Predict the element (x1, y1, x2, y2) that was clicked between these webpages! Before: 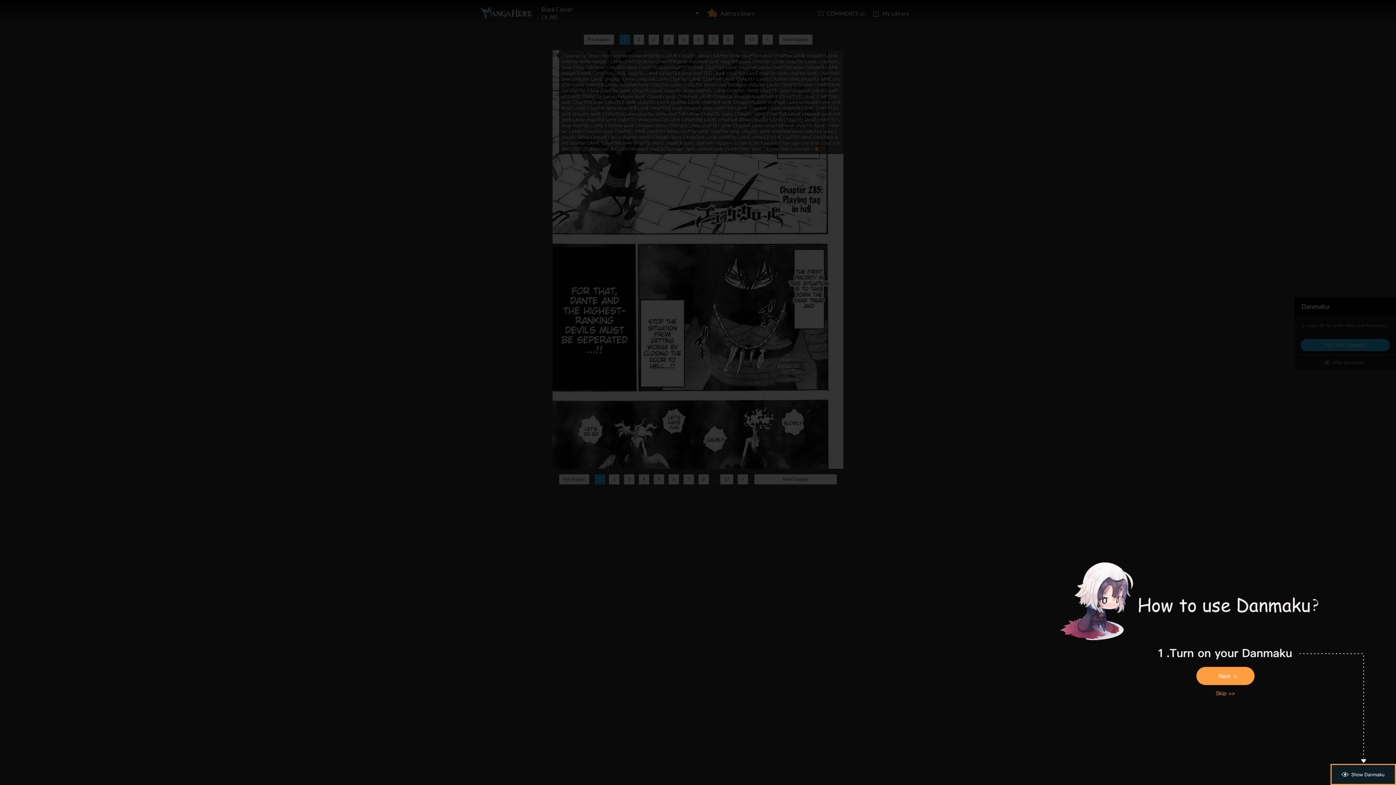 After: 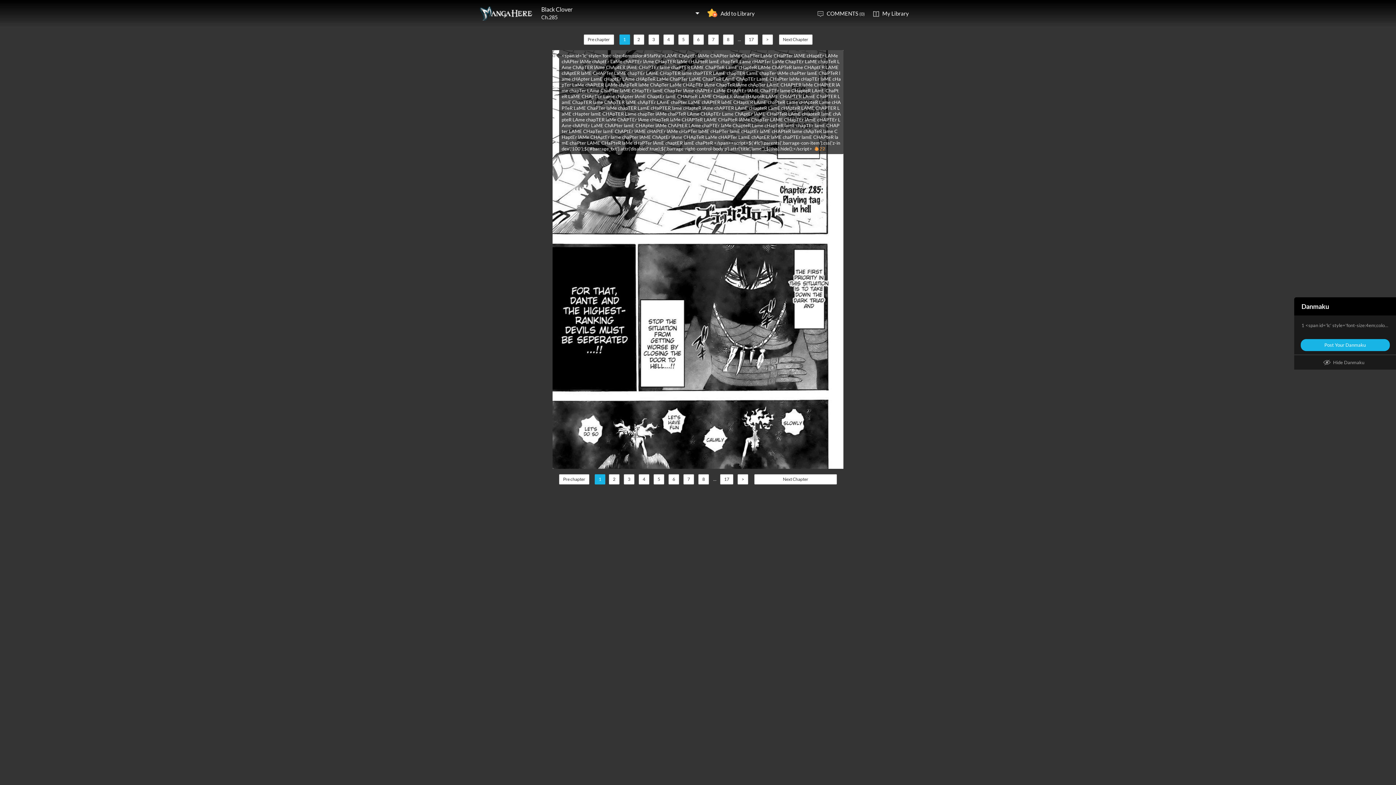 Action: bbox: (1207, 688, 1243, 699)